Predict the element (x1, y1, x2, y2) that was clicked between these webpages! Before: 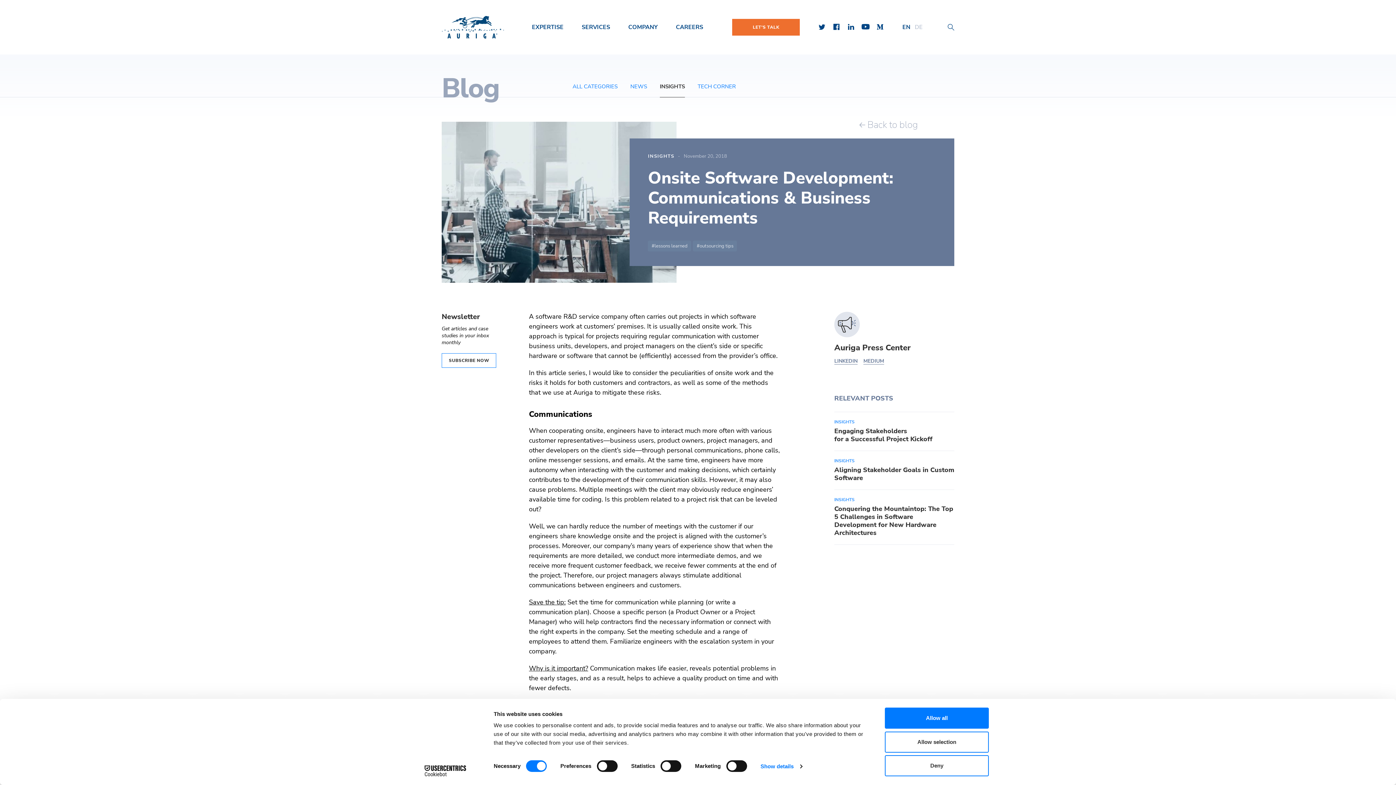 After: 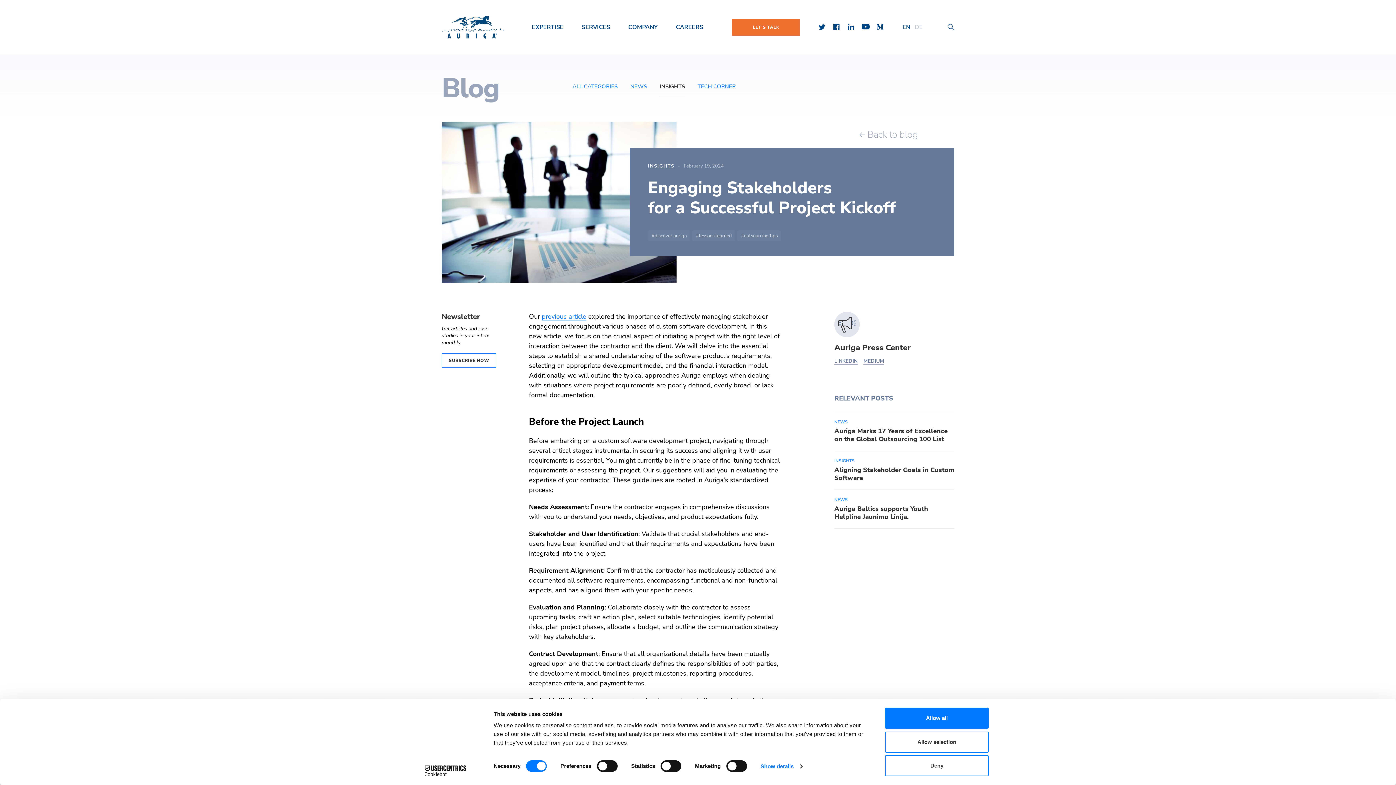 Action: bbox: (834, 427, 932, 443) label: Engaging Stakeholders for a Successful Project Kickoff